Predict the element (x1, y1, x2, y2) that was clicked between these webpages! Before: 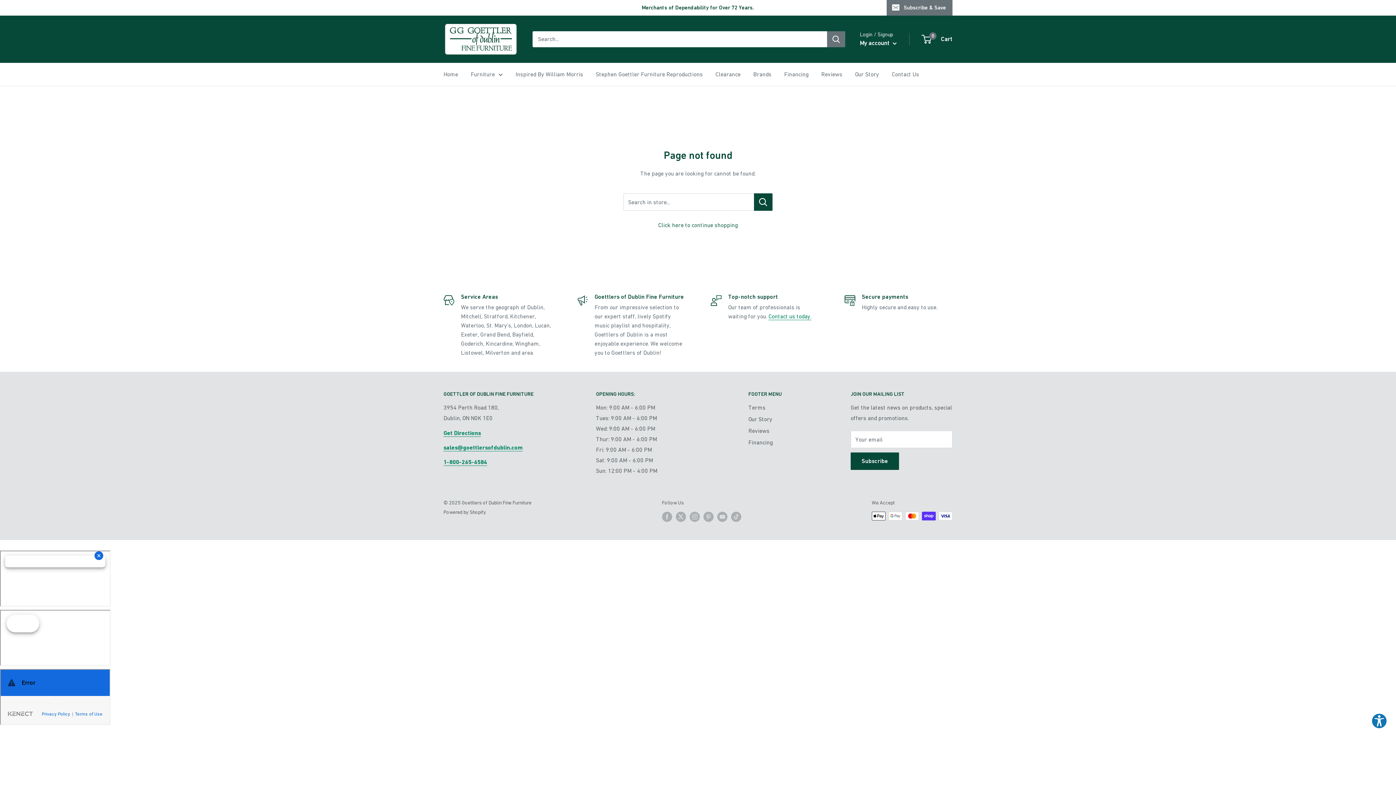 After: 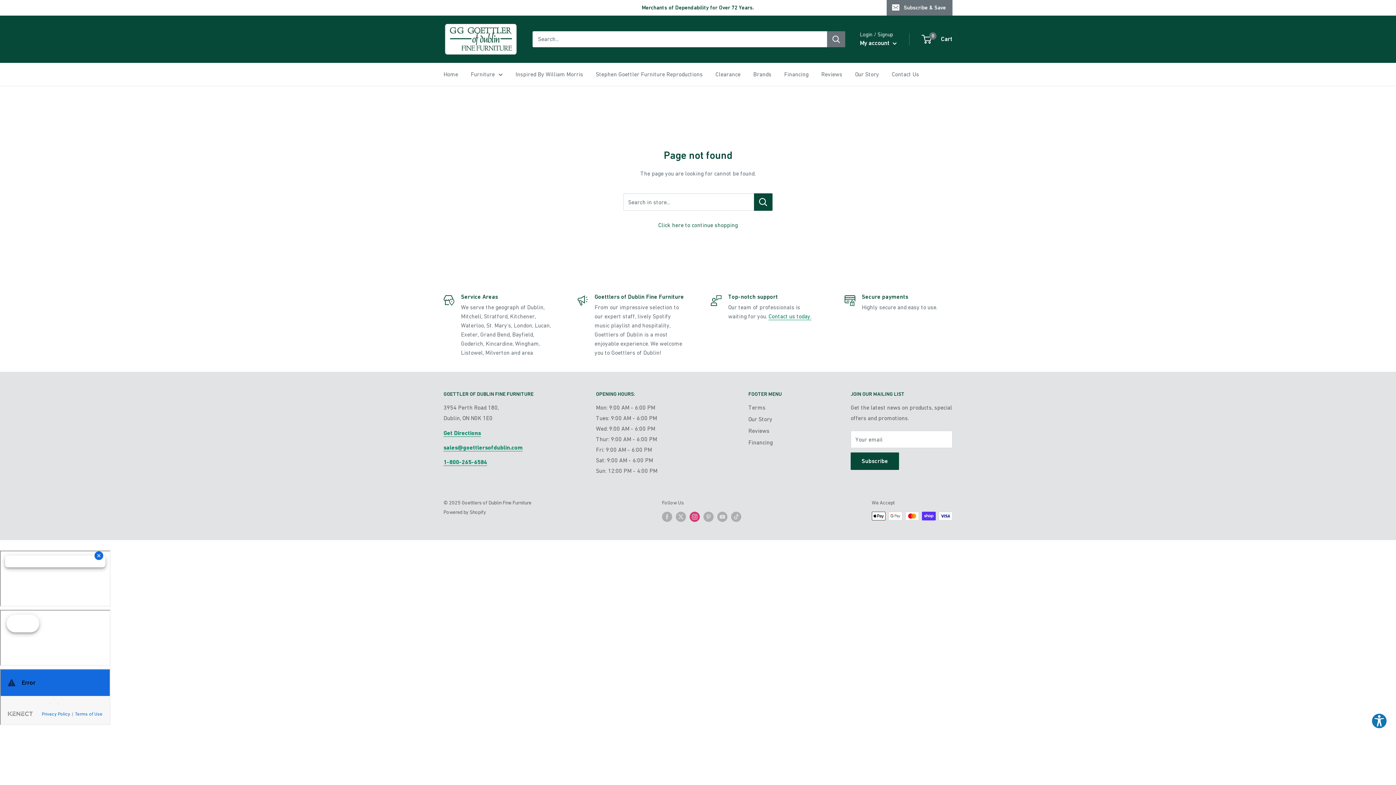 Action: label: Follow us on Instagram bbox: (689, 511, 700, 522)